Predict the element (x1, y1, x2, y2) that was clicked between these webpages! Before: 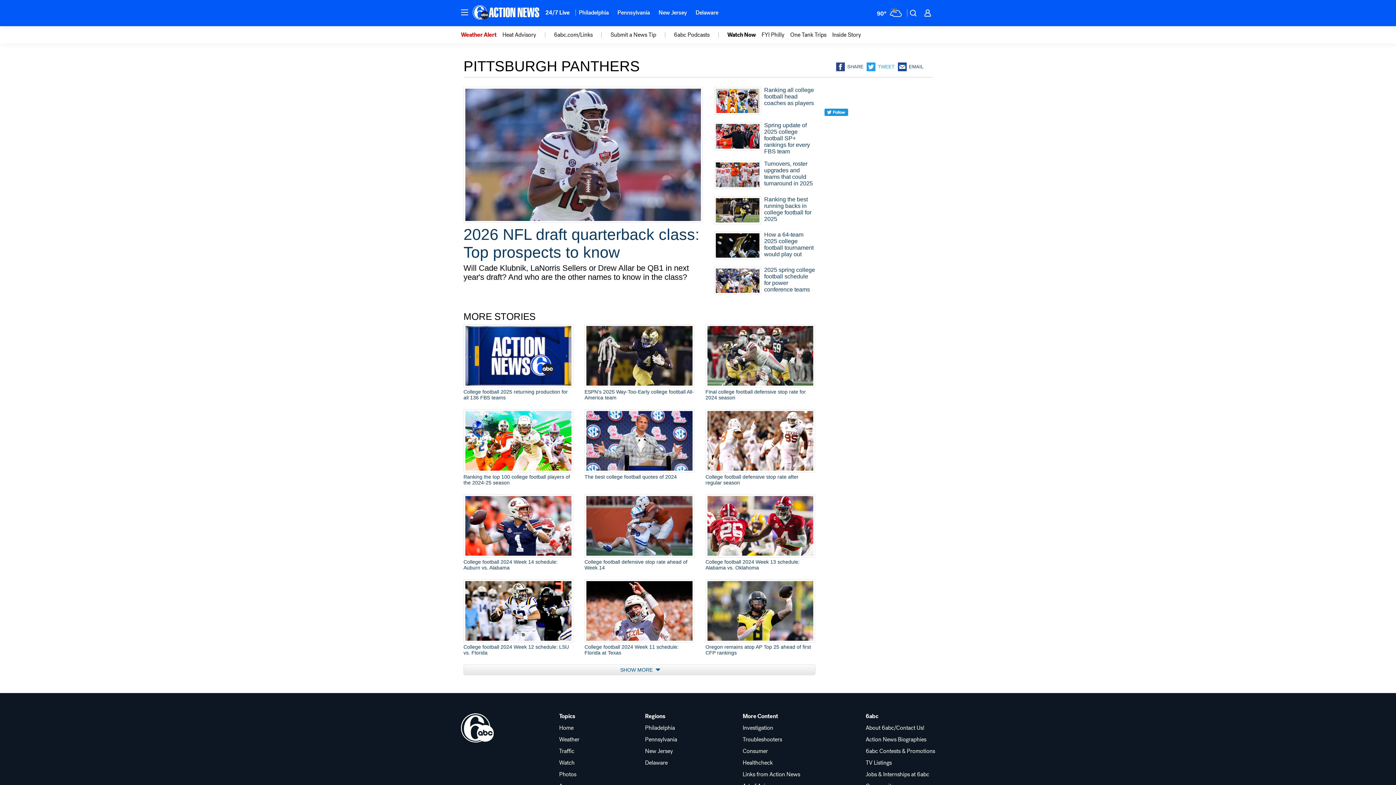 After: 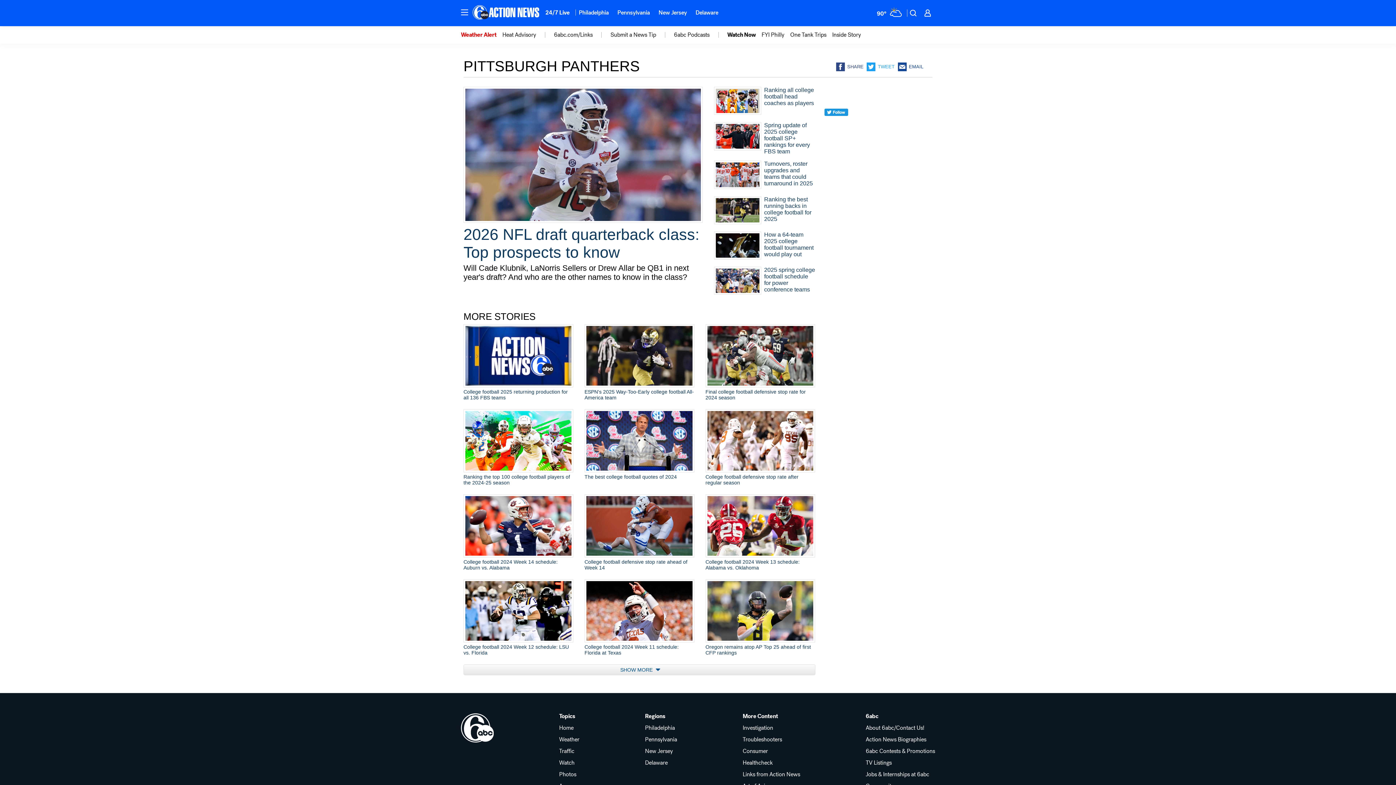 Action: label: SHARE bbox: (836, 62, 867, 71)